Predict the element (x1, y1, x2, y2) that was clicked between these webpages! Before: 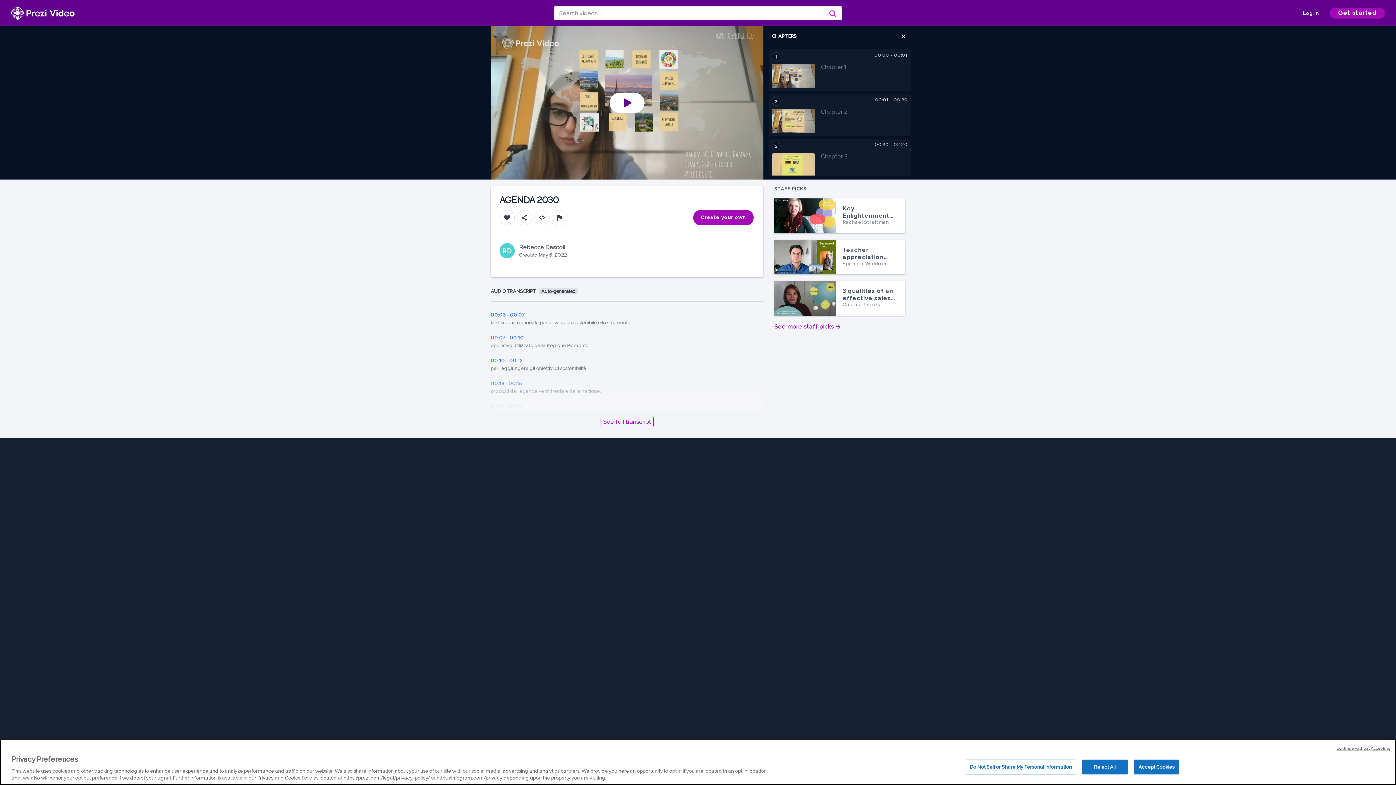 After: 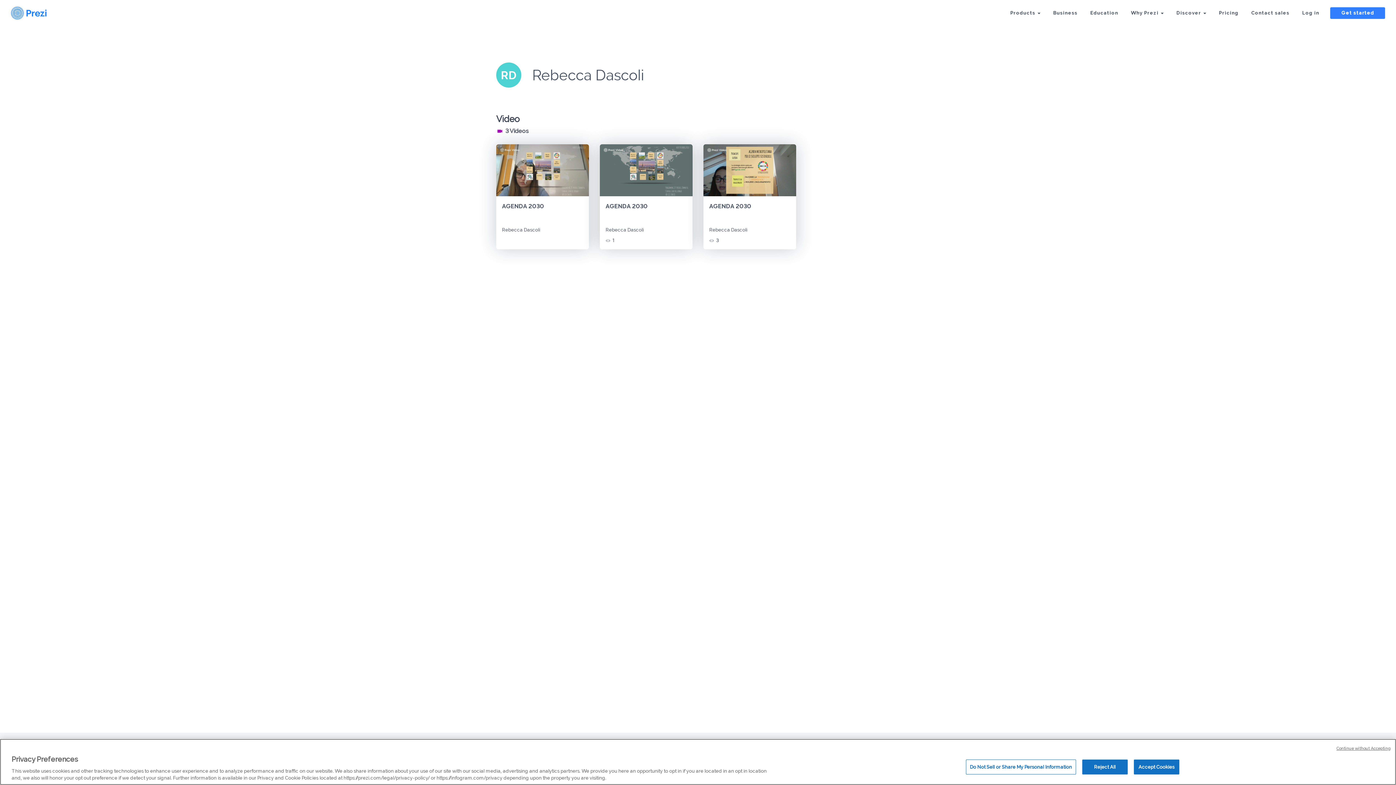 Action: label: RD bbox: (499, 243, 514, 258)